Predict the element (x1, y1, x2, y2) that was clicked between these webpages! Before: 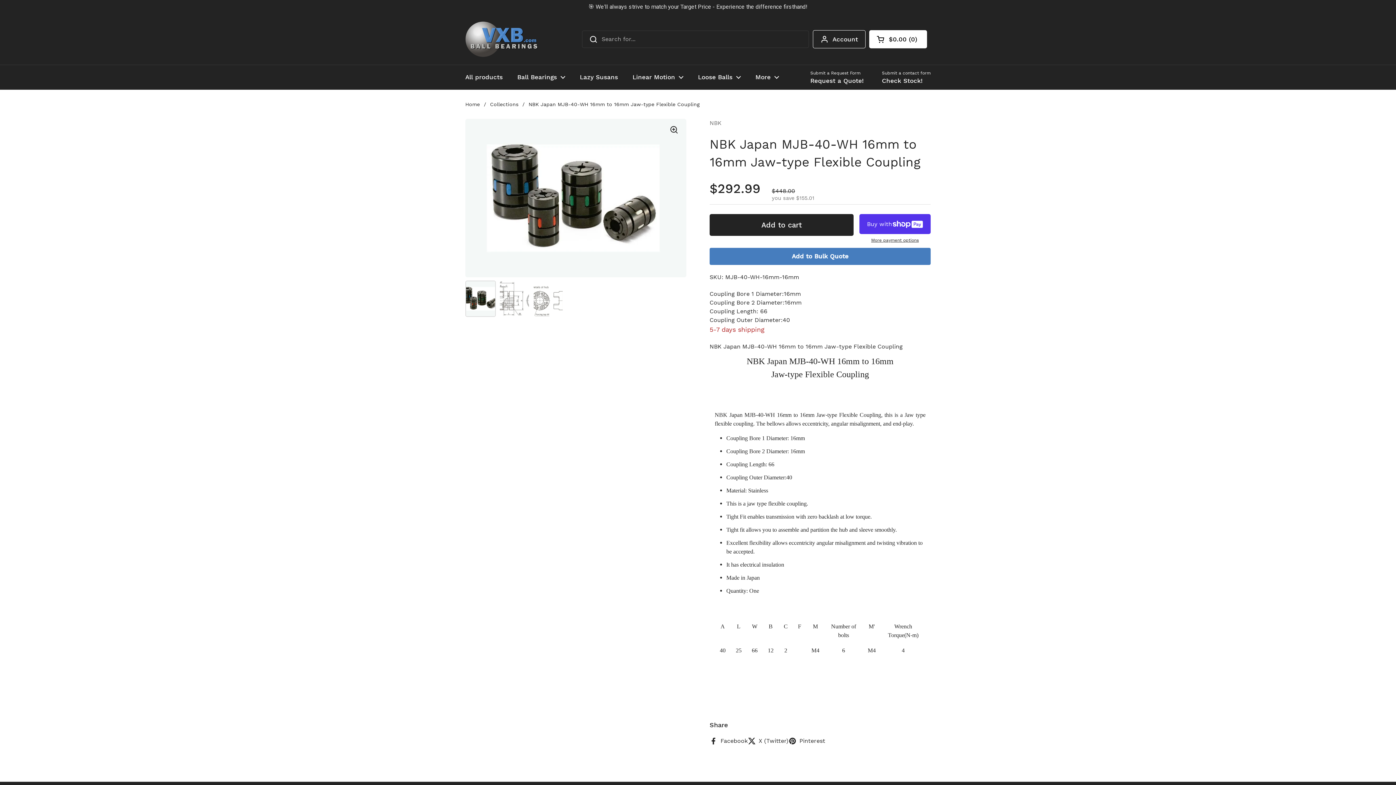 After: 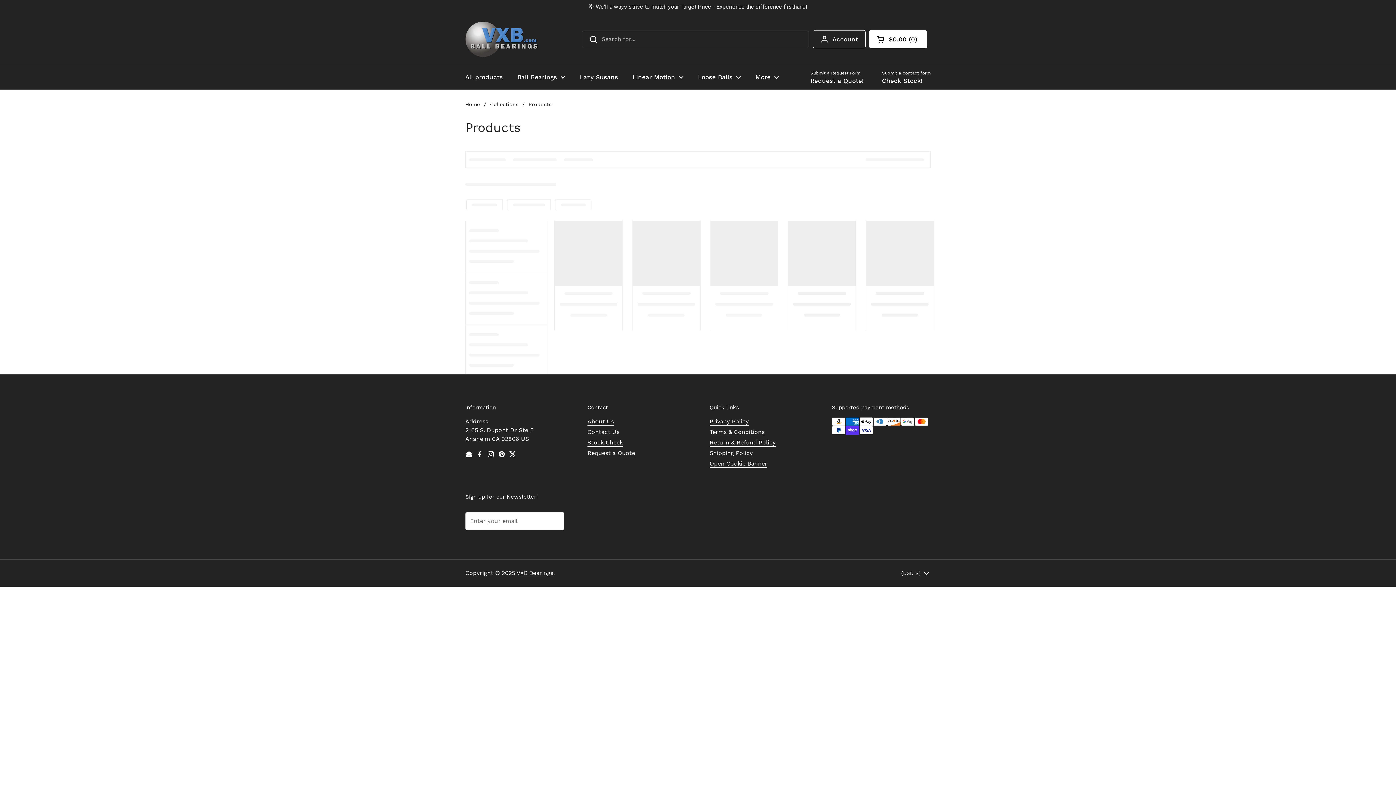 Action: bbox: (748, 54, 786, 72) label: More